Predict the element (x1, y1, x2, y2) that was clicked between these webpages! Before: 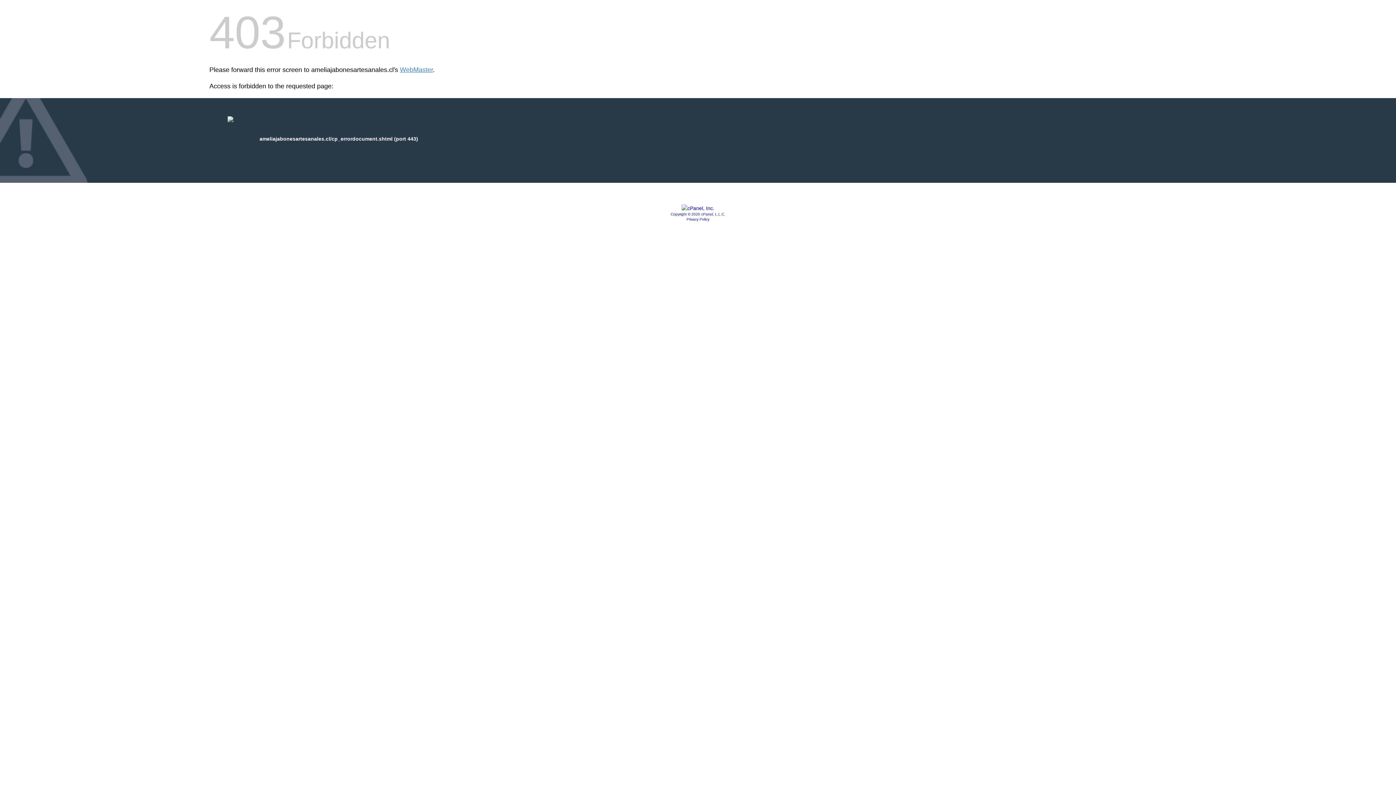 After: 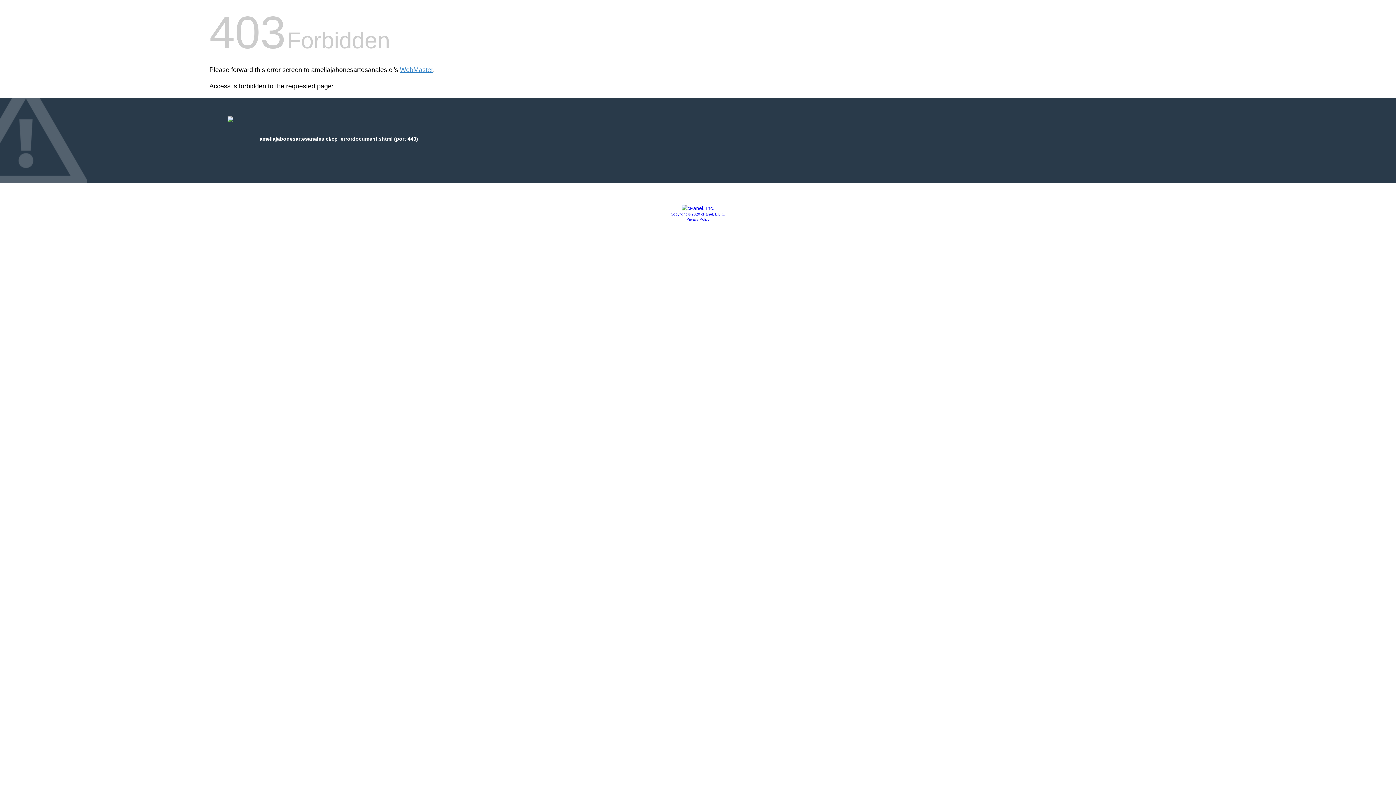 Action: label: Privacy Policy bbox: (686, 217, 709, 221)